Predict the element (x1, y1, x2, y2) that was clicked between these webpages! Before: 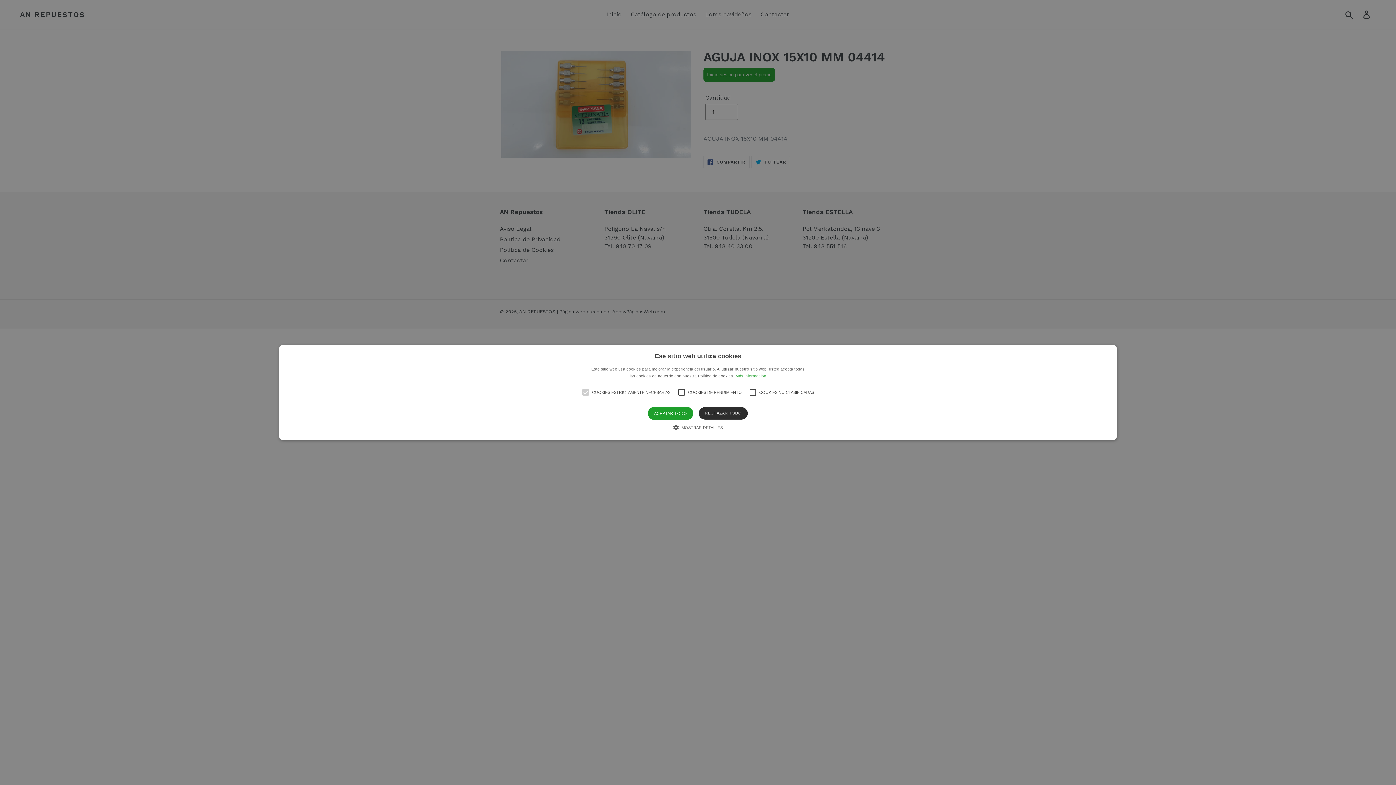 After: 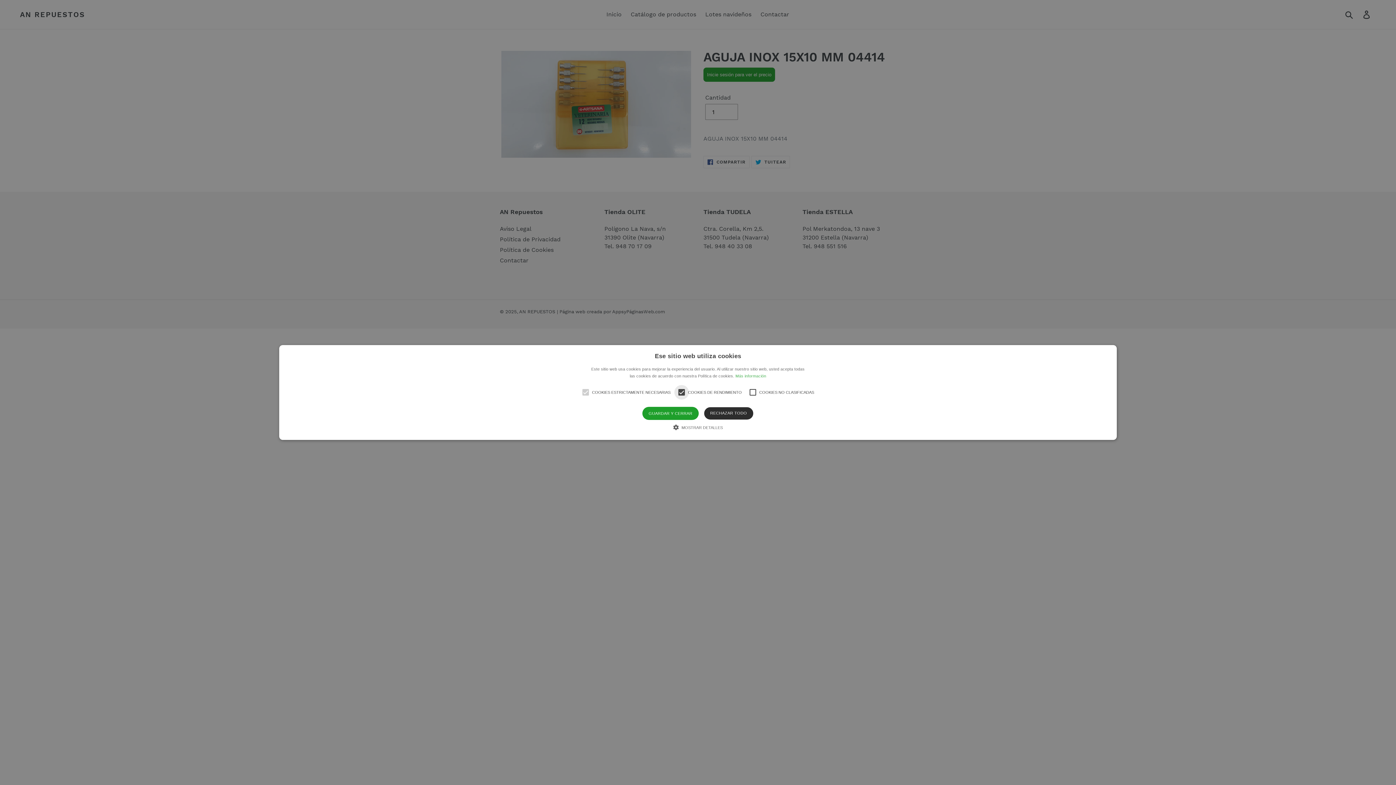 Action: bbox: (279, 345, 1117, 440) label: Ese sitio web utiliza cookies
Este sitio web usa cookies para mejorar la experiencia del usuario. Al utilizar nuestro sitio web, usted acepta todas las cookies de acuerdo con nuestra Política de cookies. Más información
COOKIES ESTRICTAMENTE NECESARIAS
COOKIES DE RENDIMIENTO
COOKIES NO CLASIFICADAS
ACEPTAR TODO
RECHAZAR TODO
 MOSTRAR DETALLES
DECLARACIÓN DE COOKIES
SOBRE LAS COOKIES
Cookies estrictamente necesarias
Cookies de rendimiento
Cookies no clasificadas
Las cookies estrictamente necesarias permiten la funcionalidad principal del sitio web, como el inicio de sesión de usuario y la gestión de cuentas. El sitio web no se puede utilizar correctamente sin las cookies estrictamente necesarias.
Nombre	Dominio	Vencimiento	Descripción
secure_customer_sig	anrepuestos.es	1 año	Esta cookie generalmente la proporciona Shopify y se utiliza en relación con el inicio de sesión de un cliente.
_orig_referrer	.anrepuestos.es	14 días	Esta cookie generalmente la proporciona Shopify y se utiliza en relación con una parte de compra.
_secure_session_id	anrepuestos.es	1 día	Se utiliza en relación con la navegación a través de un escaparate.
cart_sig	anrepuestos.es	14 días	Esta cookie generalmente la proporciona Shopify y se utiliza en relación con el pago.
cart	anrepuestos.es	14 días	Esta cookie generalmente es proporcionada por Shopify y se usa en conexión con un carrito de compras.
cart_ts	anrepuestos.es	14 días	Se utiliza en relación con el pago y envío.
cart_currency	anrepuestos.es	14 días	Esta cookie se utiliza para reconocer el país de origen del usuario y completar la moneda de transacción correcta.
Las cookies de rendimiento se utilizan para ver cómo los visitantes utilizan el sitio web. Por ejemplo: cookies analíticas. Este tipo de cookies no se pueden utilizar para identificar directamente a un determinado visitante.
Nombre	Dominio	Vencimiento	Descripción
_landing_page	.anrepuestos.es	14 días	Esta cookie se utiliza para rastrear, informar y analizar en las páginas de destino.
_y	.anrepuestos.es	1 año	Esta cookie está asociada con la suite de análisis de Shopify.
_s	.anrepuestos.es	30 minutos	Esta cookie está asociada con la suite de análisis de Shopify.
_shopify_y	.anrepuestos.es	1 año	Esta cookie está asociada con la suite de análisis de Shopify.
_shopify_s	.anrepuestos.es	30 minutos	Esta cookie está asociada con la suite de análisis de Shopify.
_shopify_fs	.anrepuestos.es	12 meses	Esta cookie está asociada con la suite de análisis de Shopify.
_shopify_sa_p	.anrepuestos.es	30 minutos	Esta cookie está asociada con el paquete de análisis de Shopify con respecto al marketing y las referencias.
_shopify_sa_t	.anrepuestos.es	30 minutos	Esta cookie está asociada con el paquete de análisis de Shopify con respecto al marketing y las referencias.
Las cookies no clasificadas son cookies que no pertenecen a ninguna otra categoría o están en proceso de categorización.
Nombre	Dominio	Vencimiento	Descripción
cart_ver	anrepuestos.es	14 días	
Las cookies son pequeños archivos de texto que los sitios web que usted visita colocan en su ordenador. Los sitios web utilizan cookies para ayudar a los usuarios a navegar de manera eficiente y a realizar ciertas funciones. Las cookies que se necesitan para que el sitio web funcione correctamente se pueden configurar sin su autorización. Todas las demás cookies deben aprobarse antes de que se puedan configurar en el navegador. Puede cambiar su consentimiento para el uso de cookies en cualquier momento en nuestra página de Política de privacidad.